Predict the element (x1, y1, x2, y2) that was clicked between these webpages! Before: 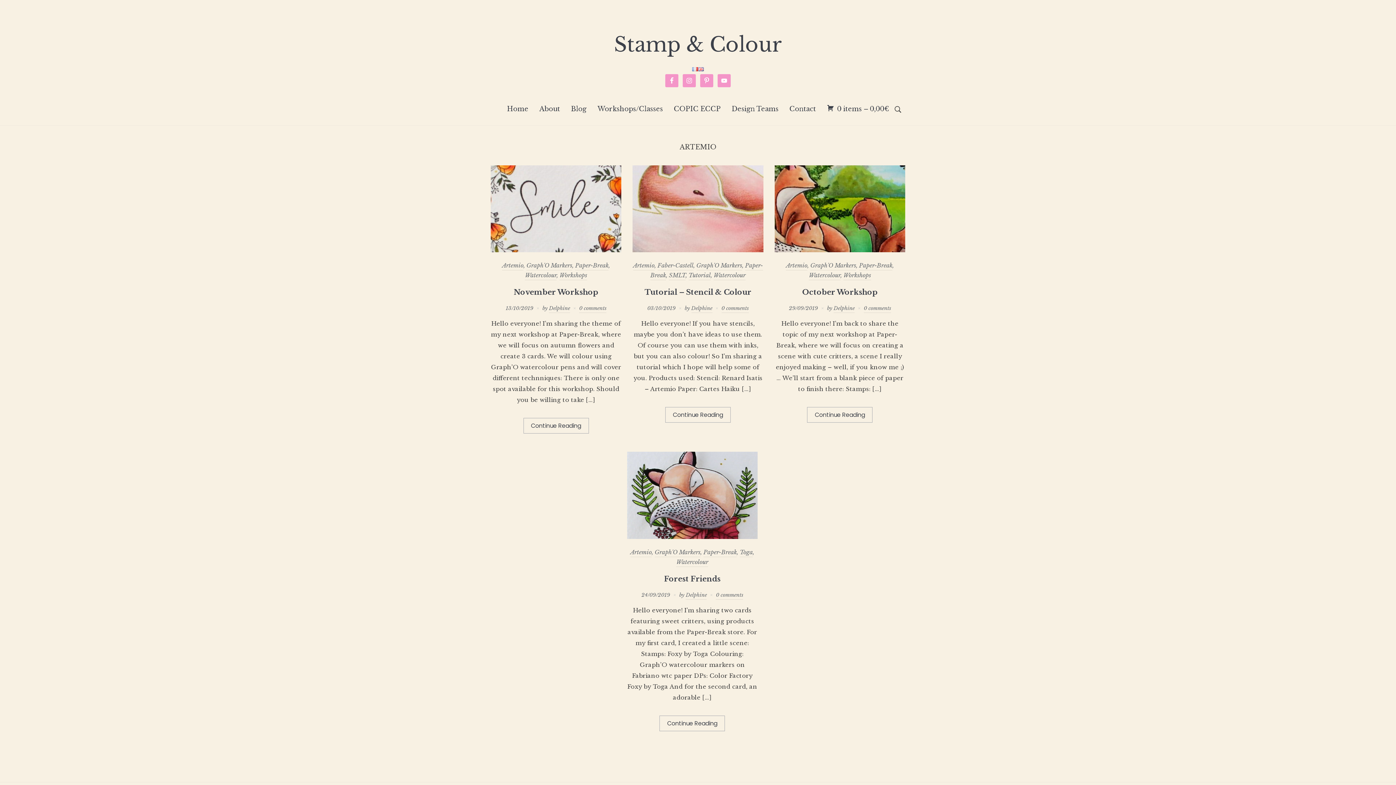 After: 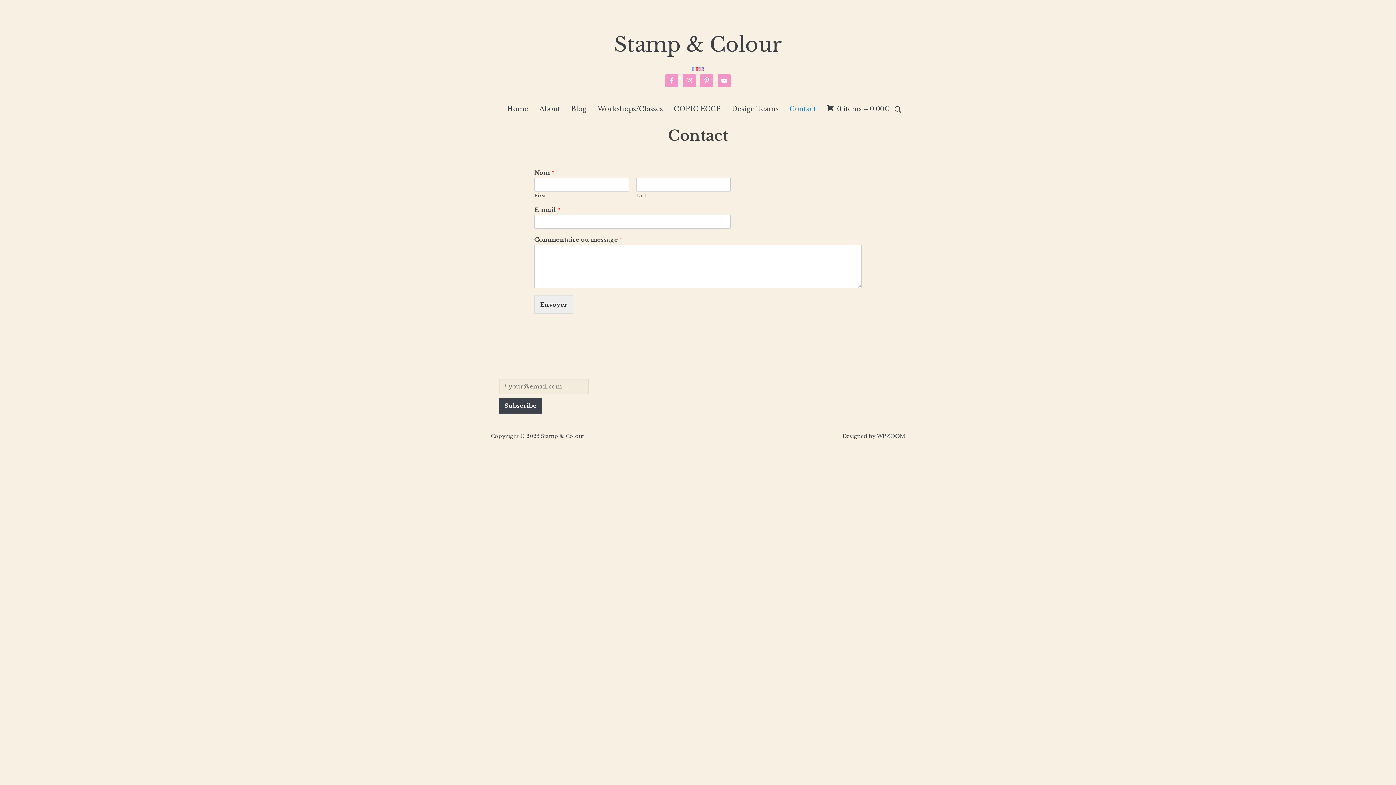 Action: bbox: (789, 100, 816, 117) label: Contact